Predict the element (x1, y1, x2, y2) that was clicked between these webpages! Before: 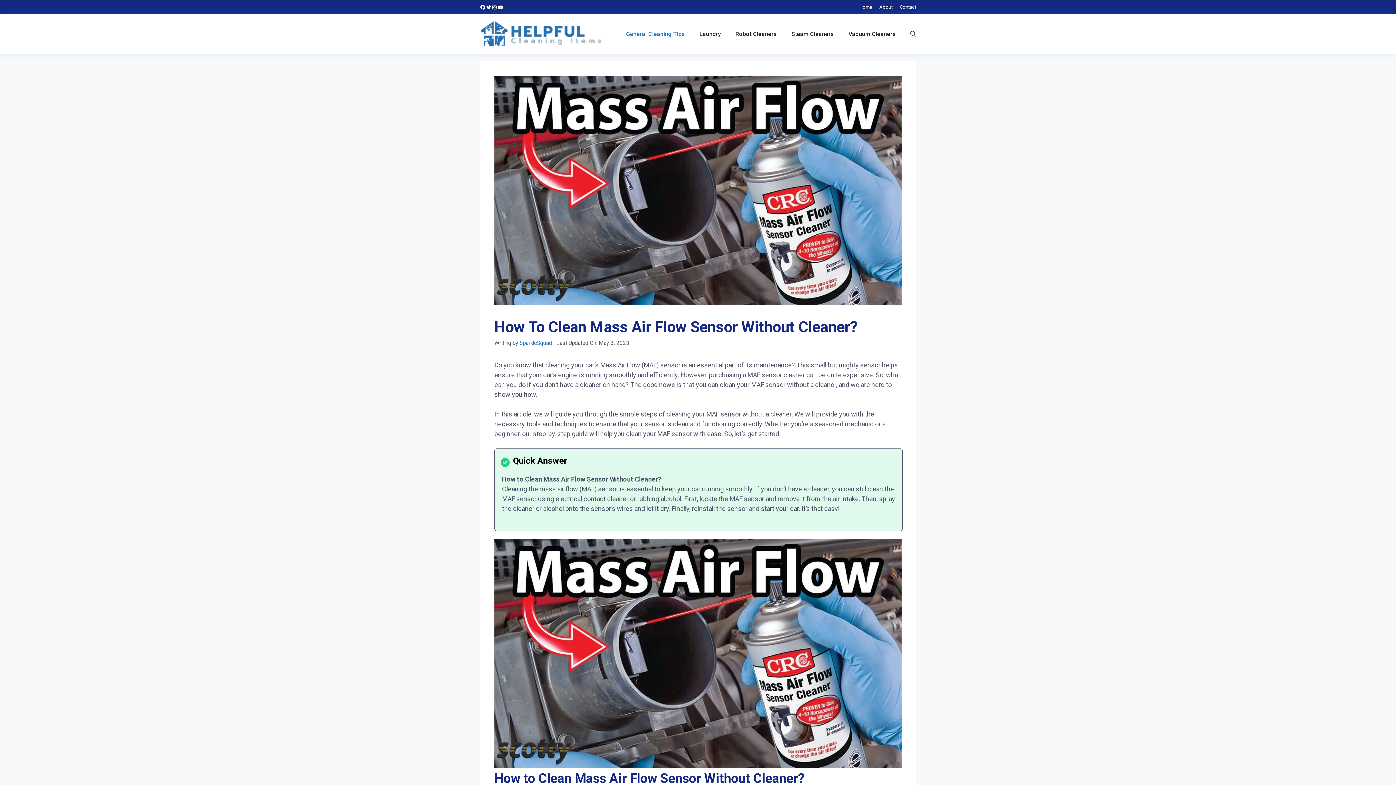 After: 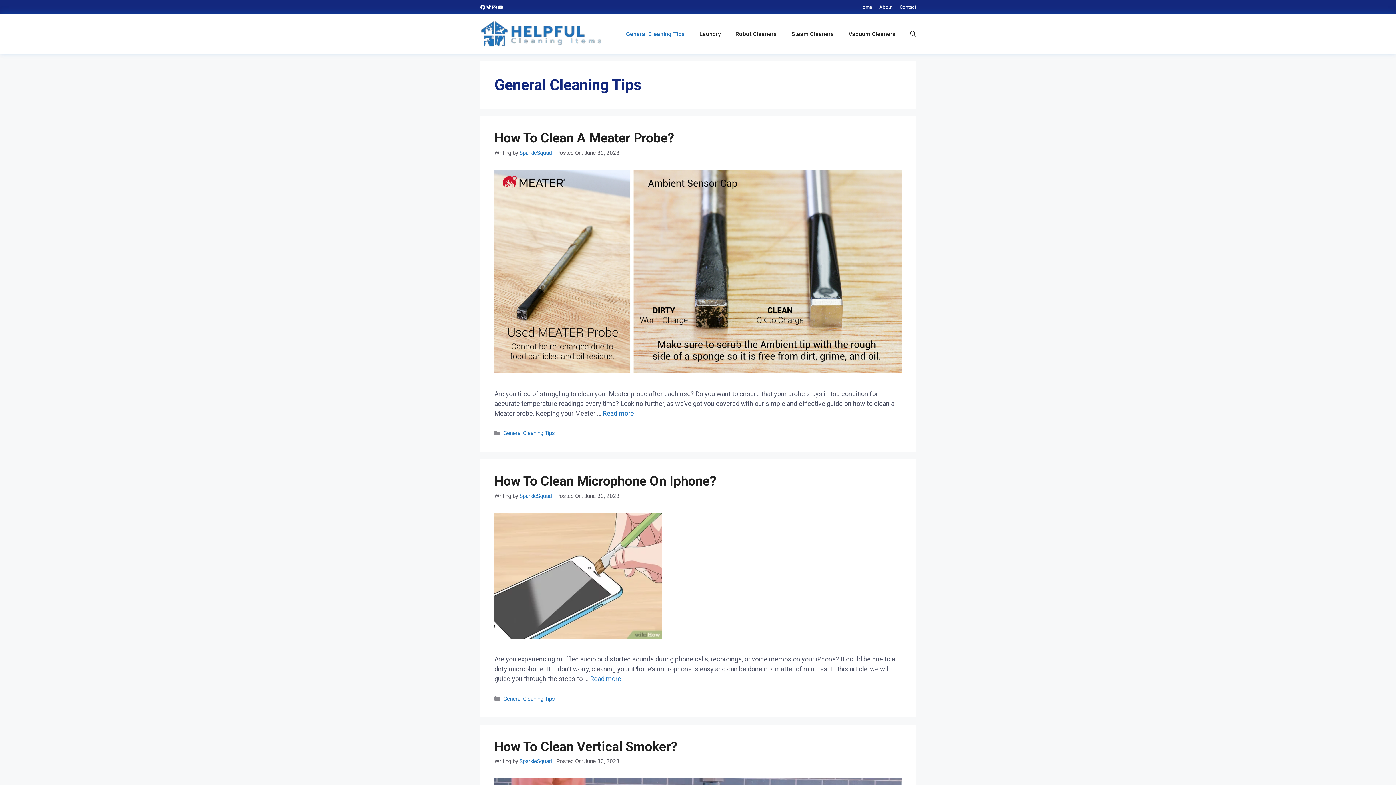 Action: label: General Cleaning Tips bbox: (618, 23, 692, 45)